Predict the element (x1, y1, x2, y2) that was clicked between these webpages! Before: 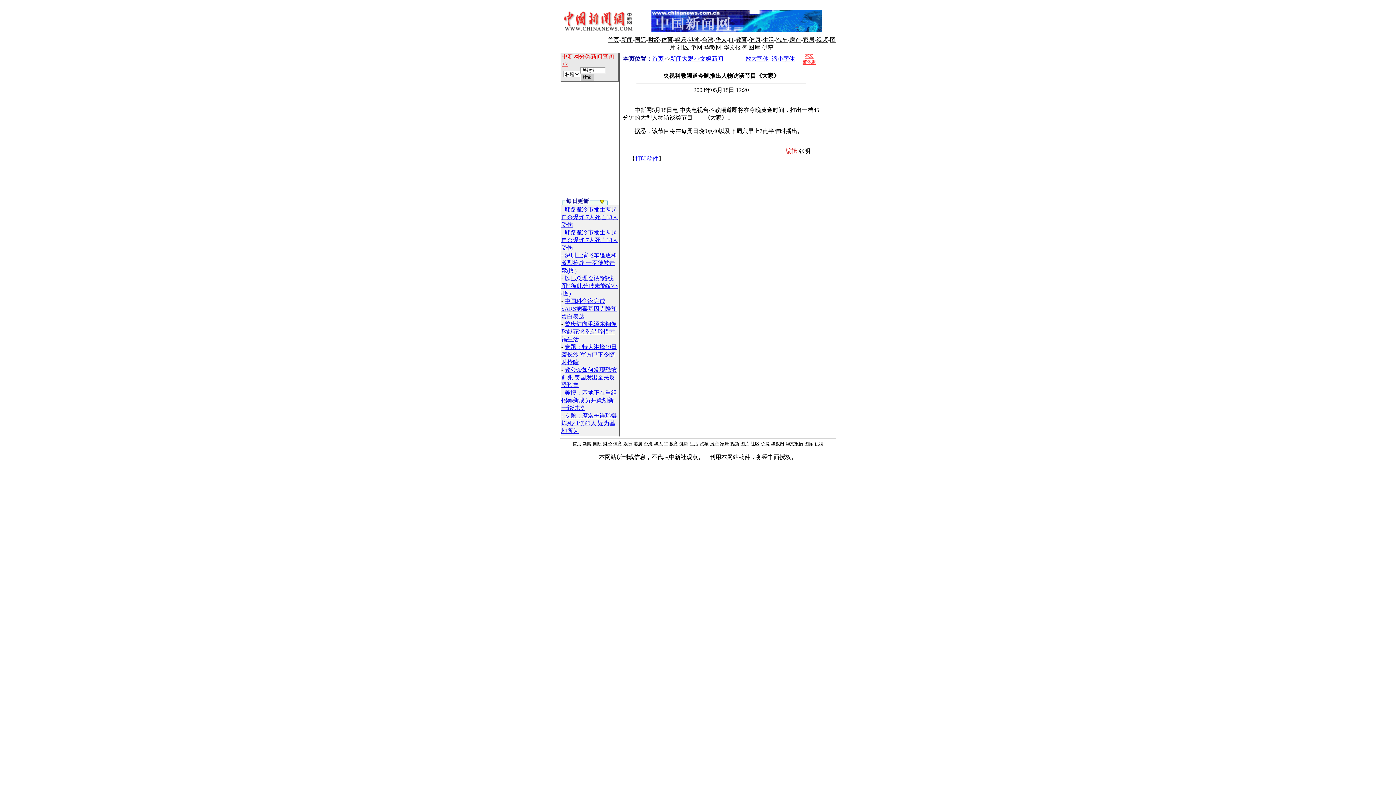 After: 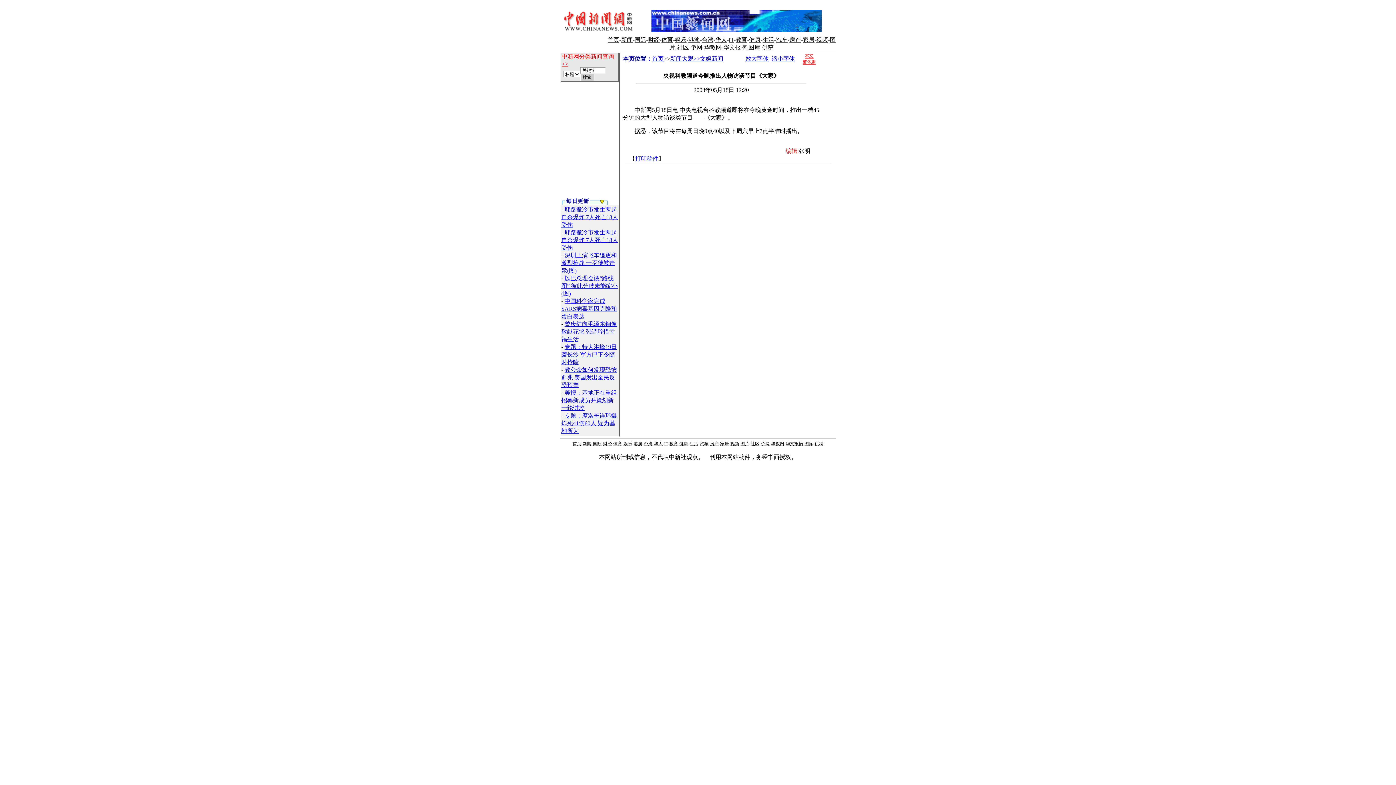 Action: bbox: (644, 441, 652, 446) label: 台湾